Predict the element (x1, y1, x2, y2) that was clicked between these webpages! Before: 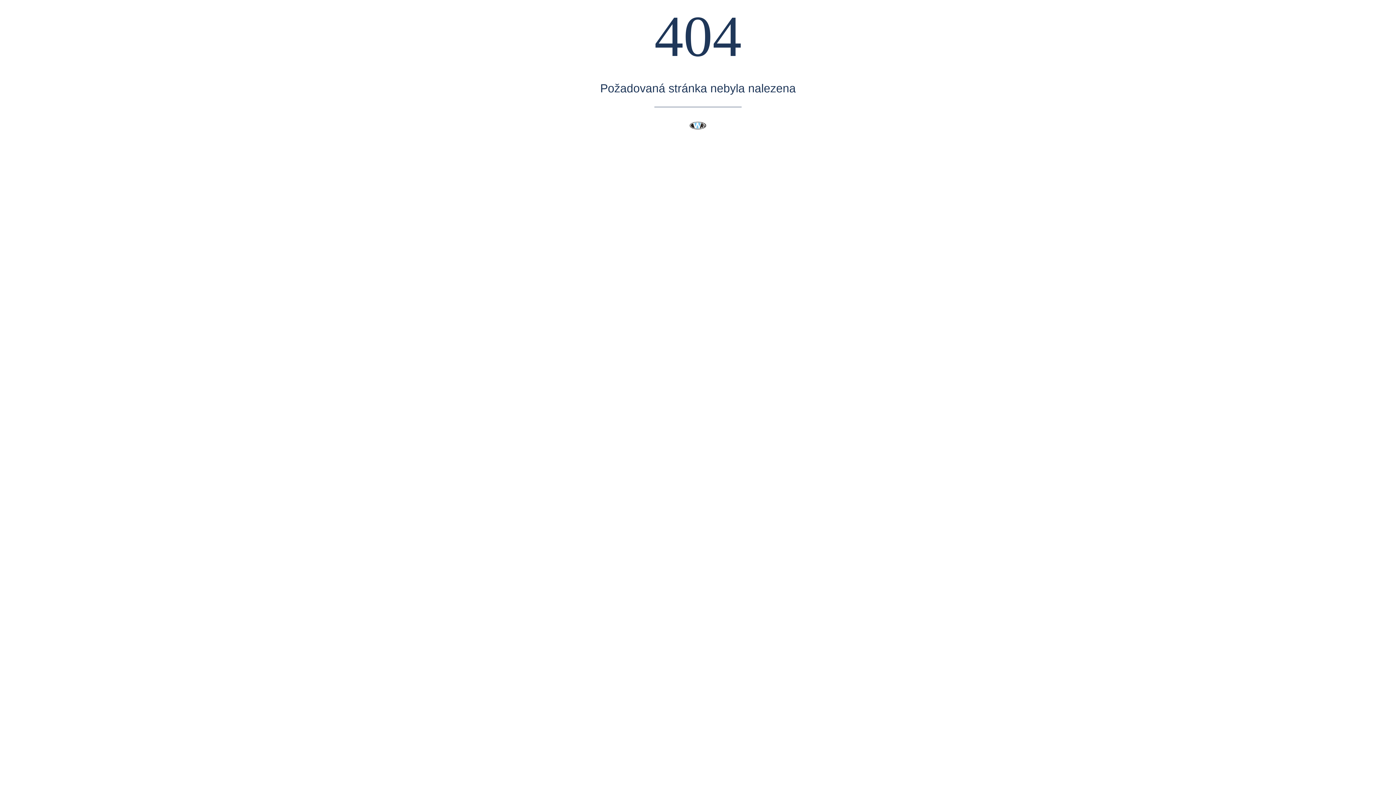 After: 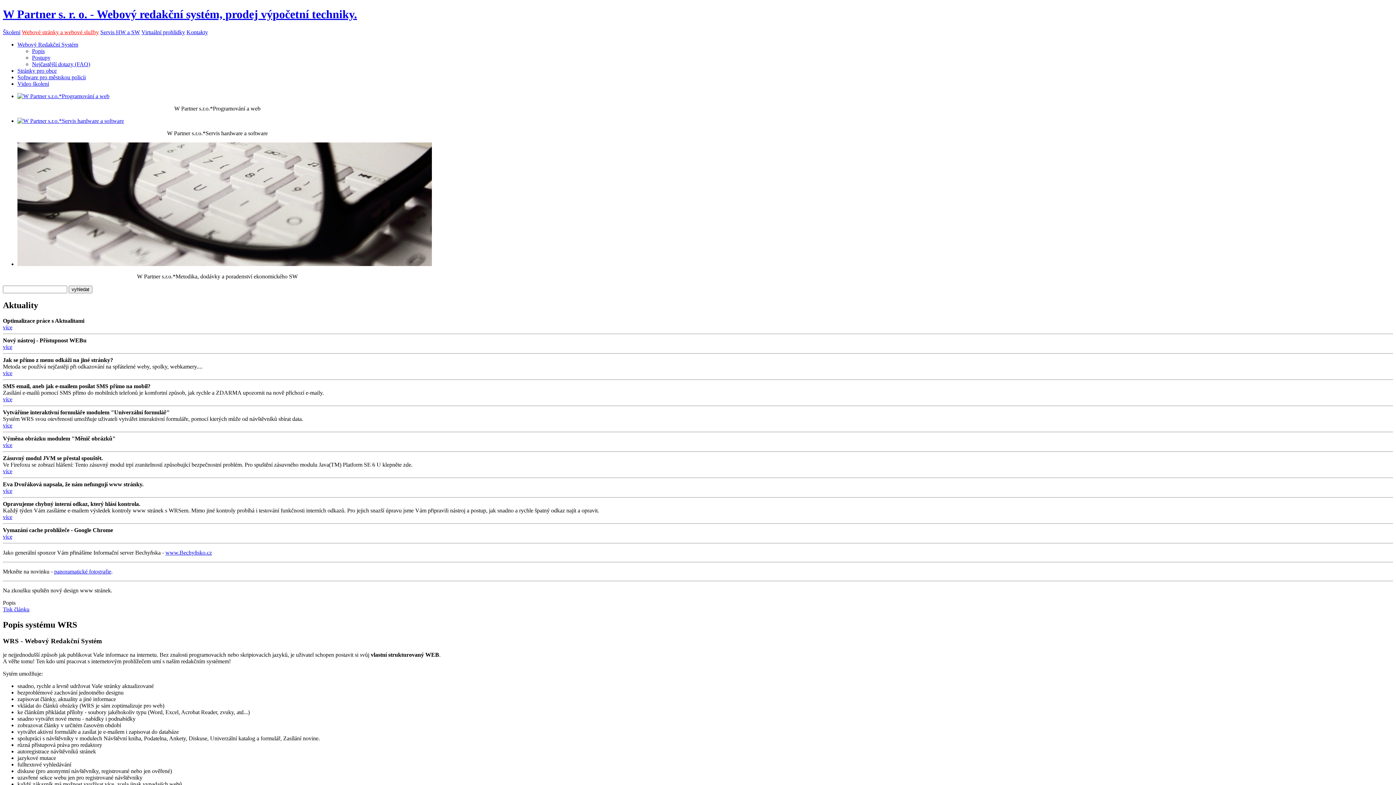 Action: bbox: (689, 118, 706, 132)